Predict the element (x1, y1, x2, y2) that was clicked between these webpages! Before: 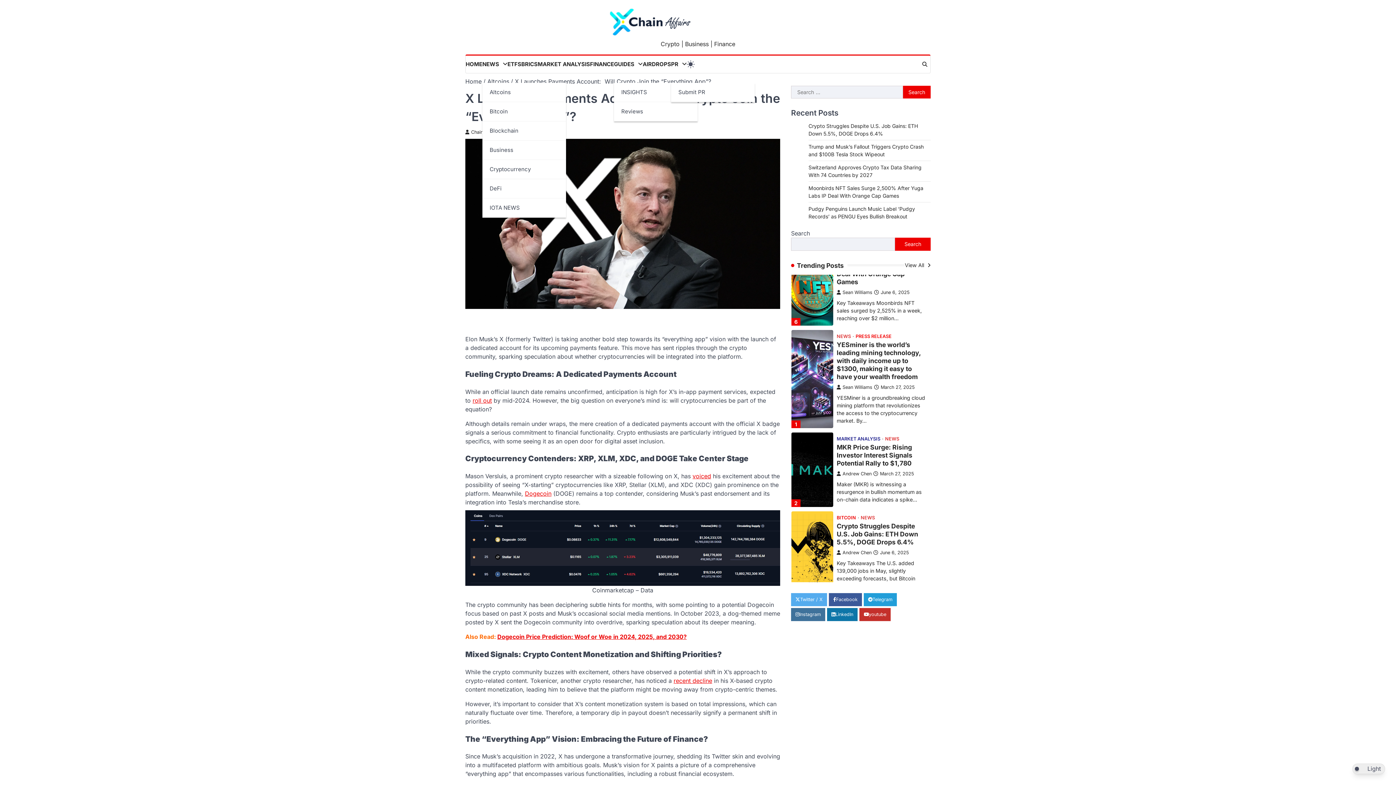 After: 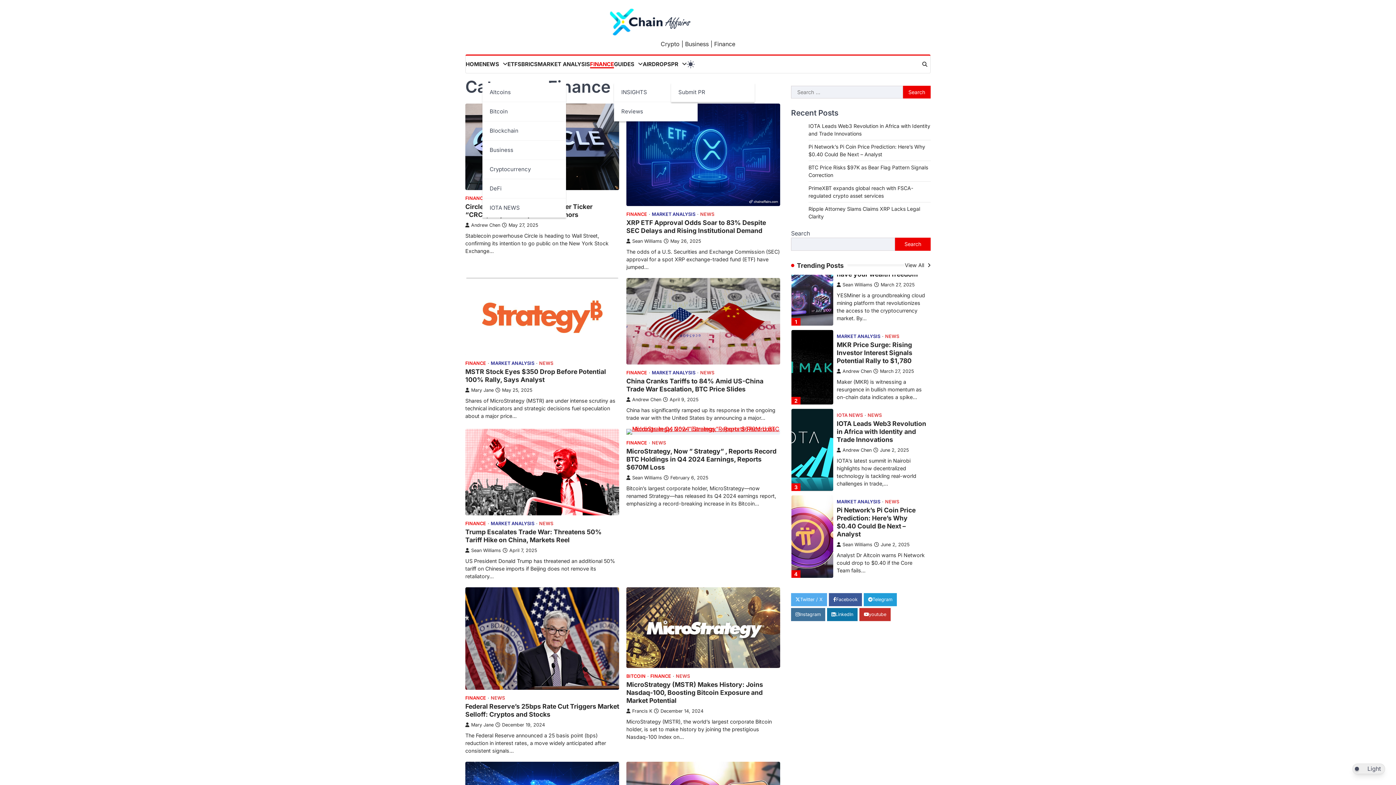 Action: bbox: (590, 60, 614, 68) label: FINANCE